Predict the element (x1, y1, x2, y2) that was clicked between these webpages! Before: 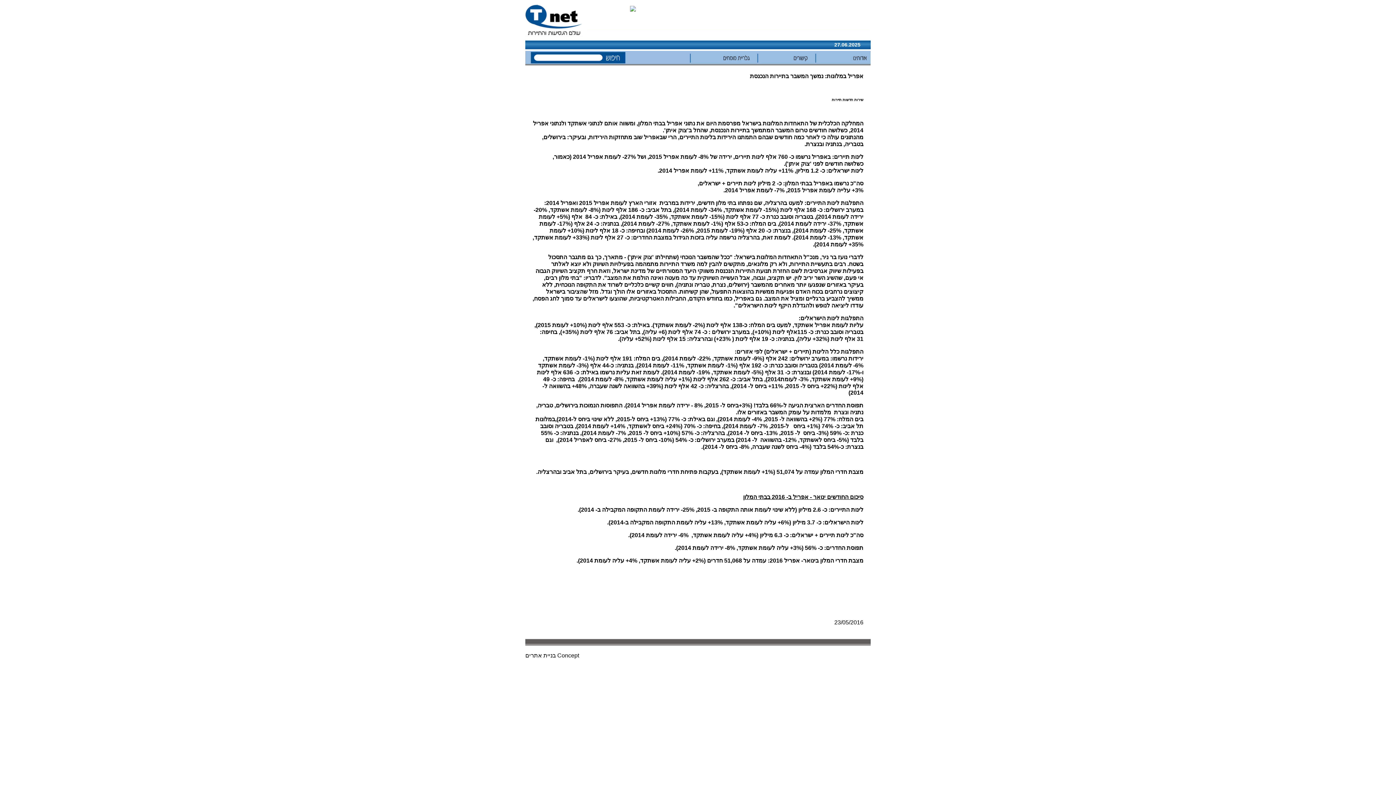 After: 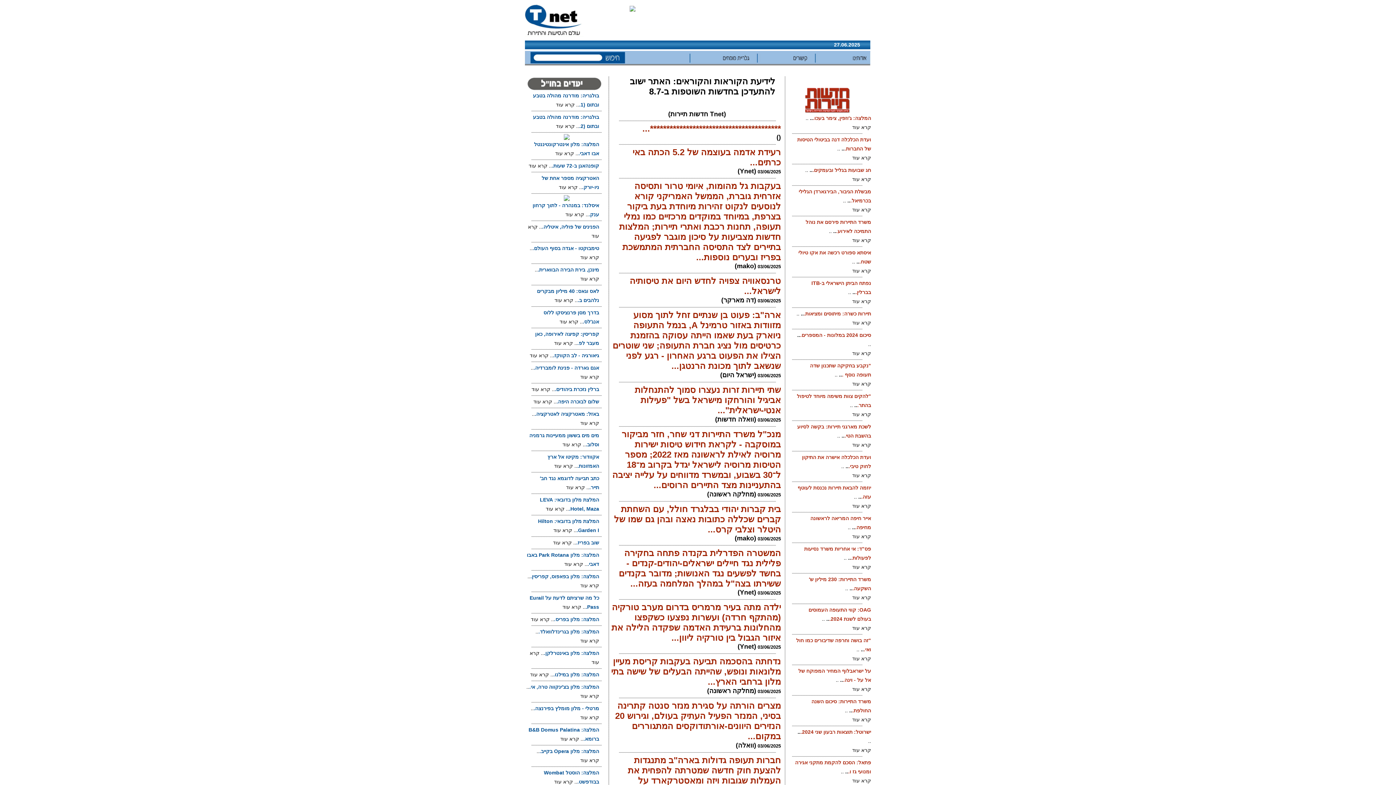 Action: bbox: (525, 31, 586, 37)